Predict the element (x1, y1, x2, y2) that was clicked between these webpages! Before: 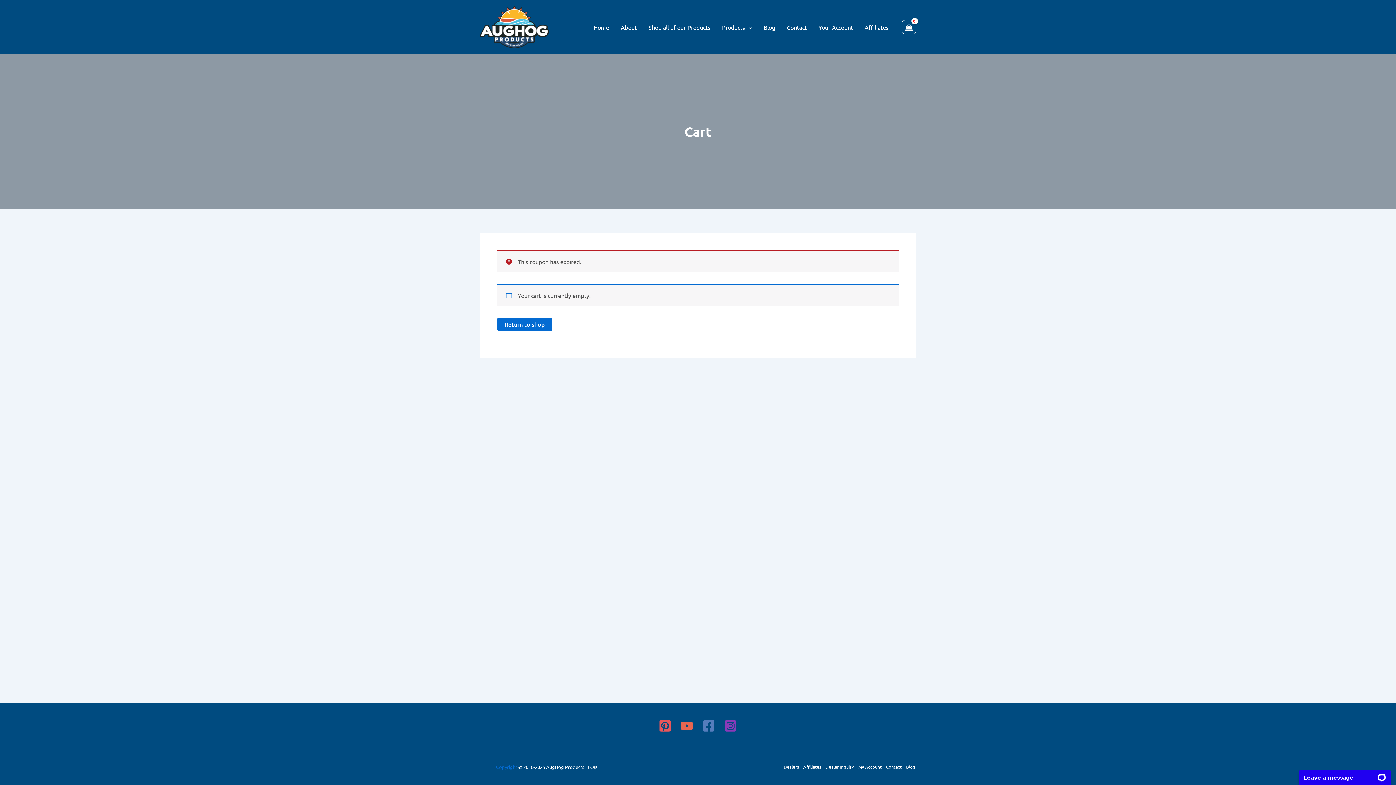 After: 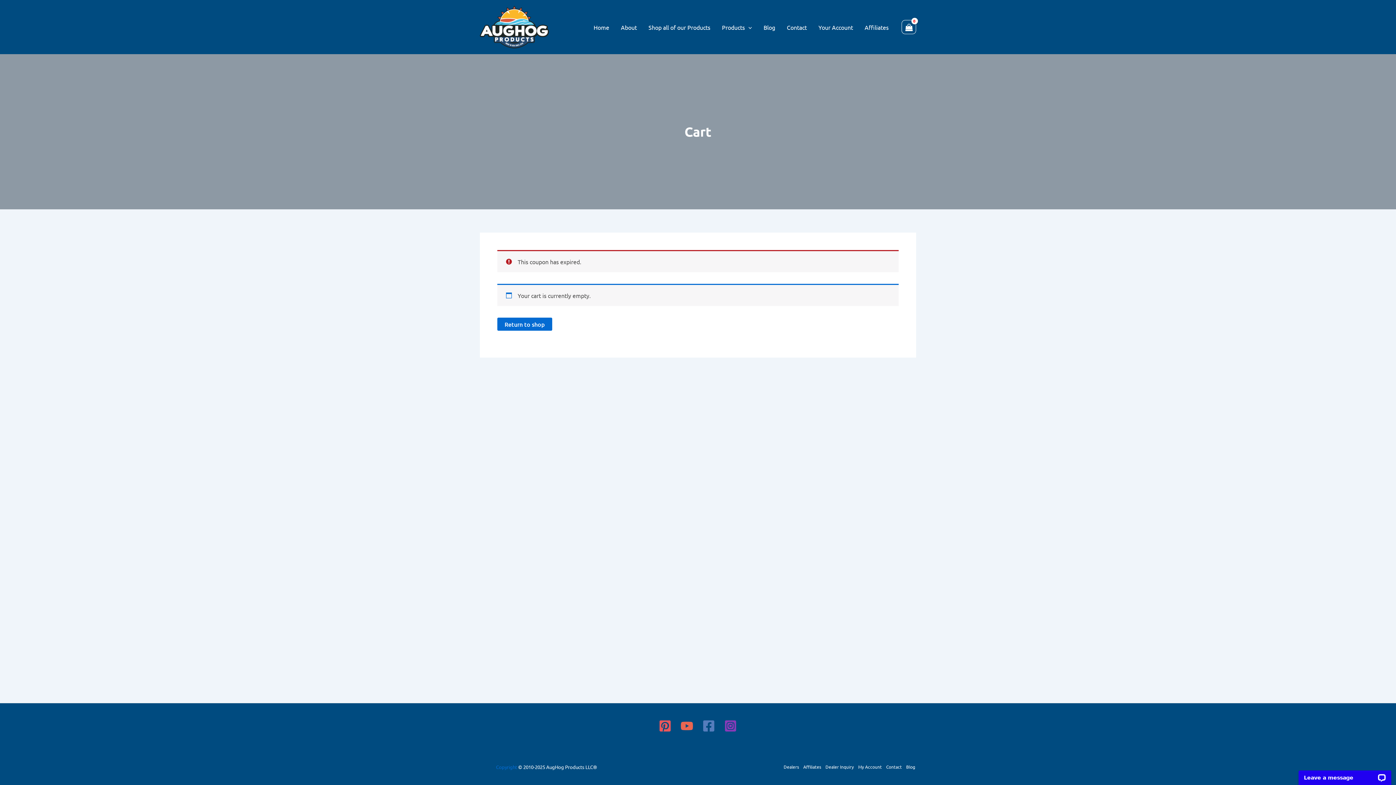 Action: label: Pinterest bbox: (659, 720, 671, 732)